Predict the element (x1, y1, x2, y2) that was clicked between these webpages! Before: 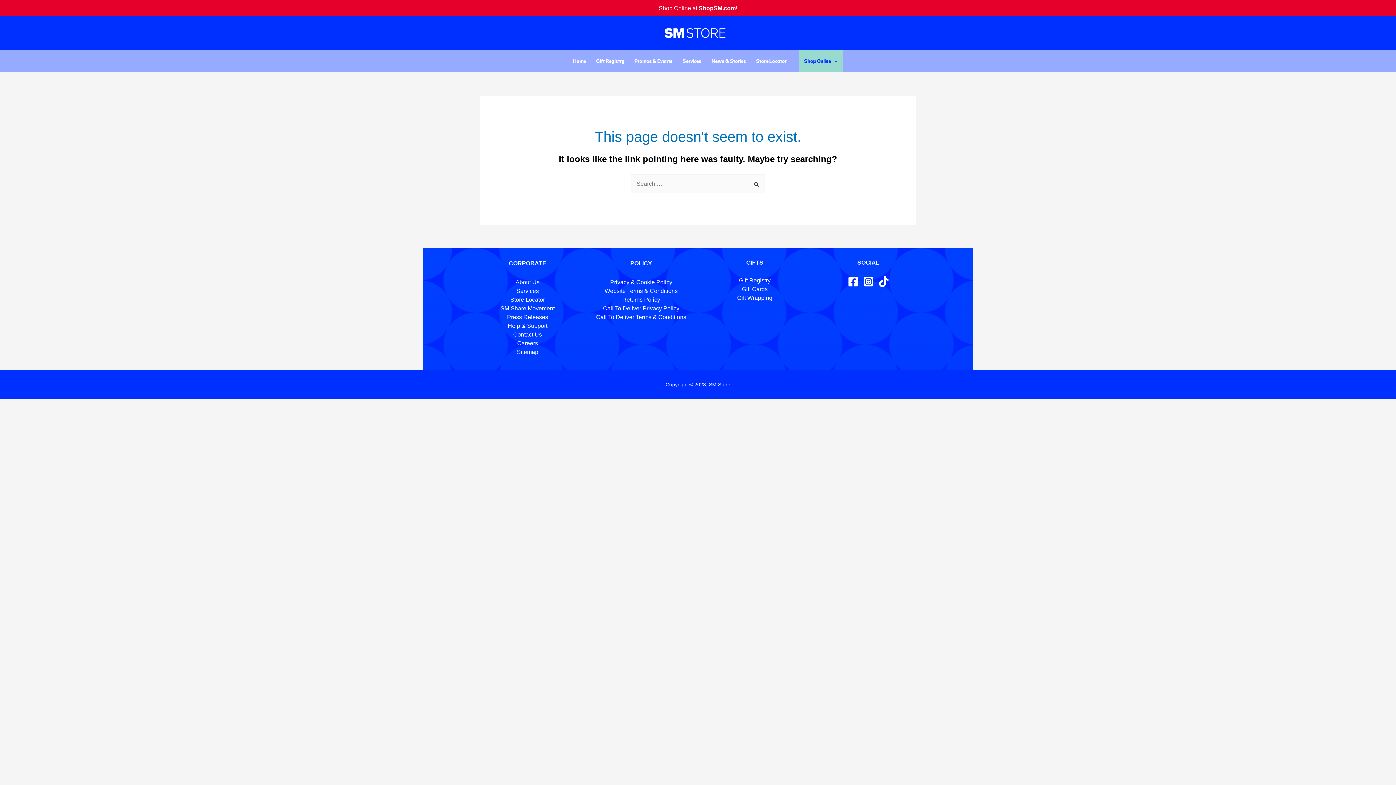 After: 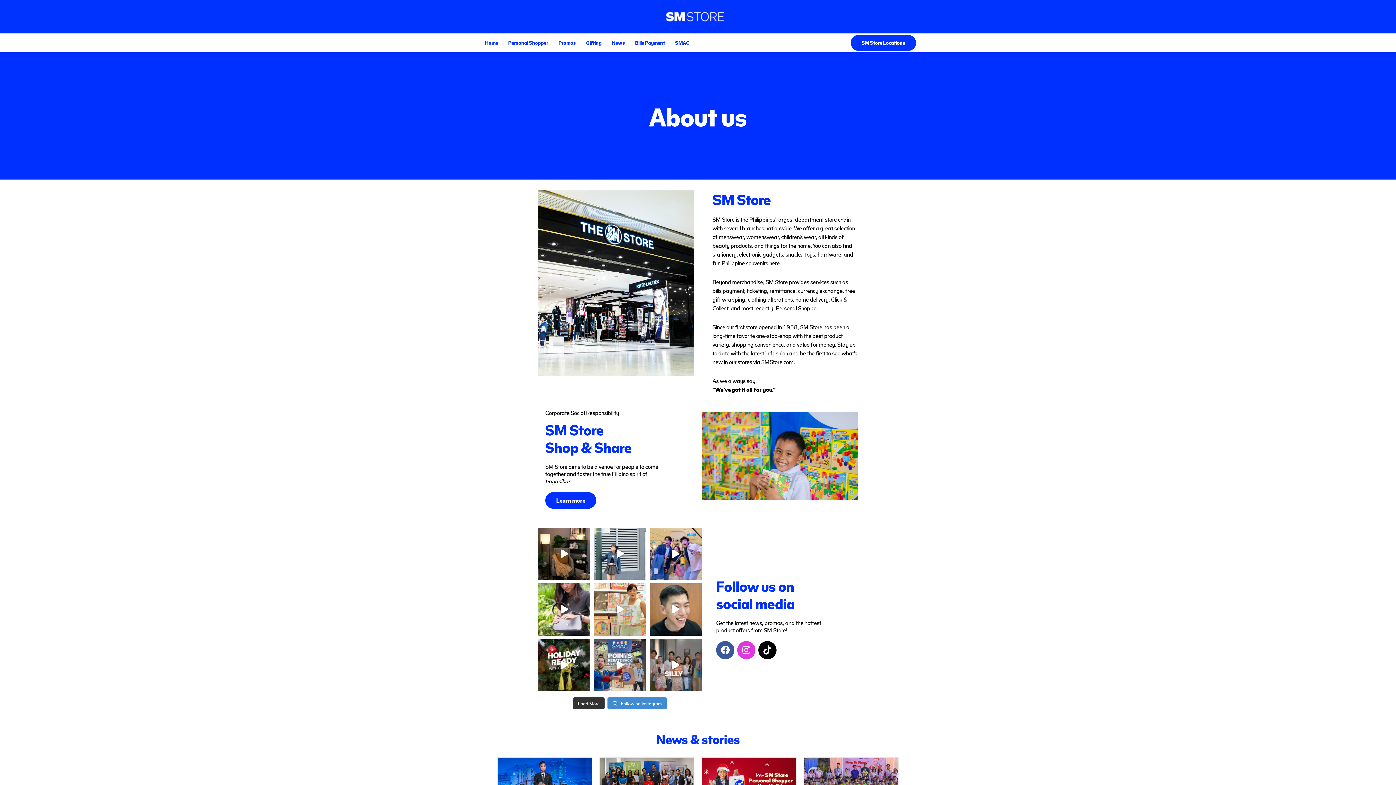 Action: label: About Us bbox: (515, 279, 539, 285)